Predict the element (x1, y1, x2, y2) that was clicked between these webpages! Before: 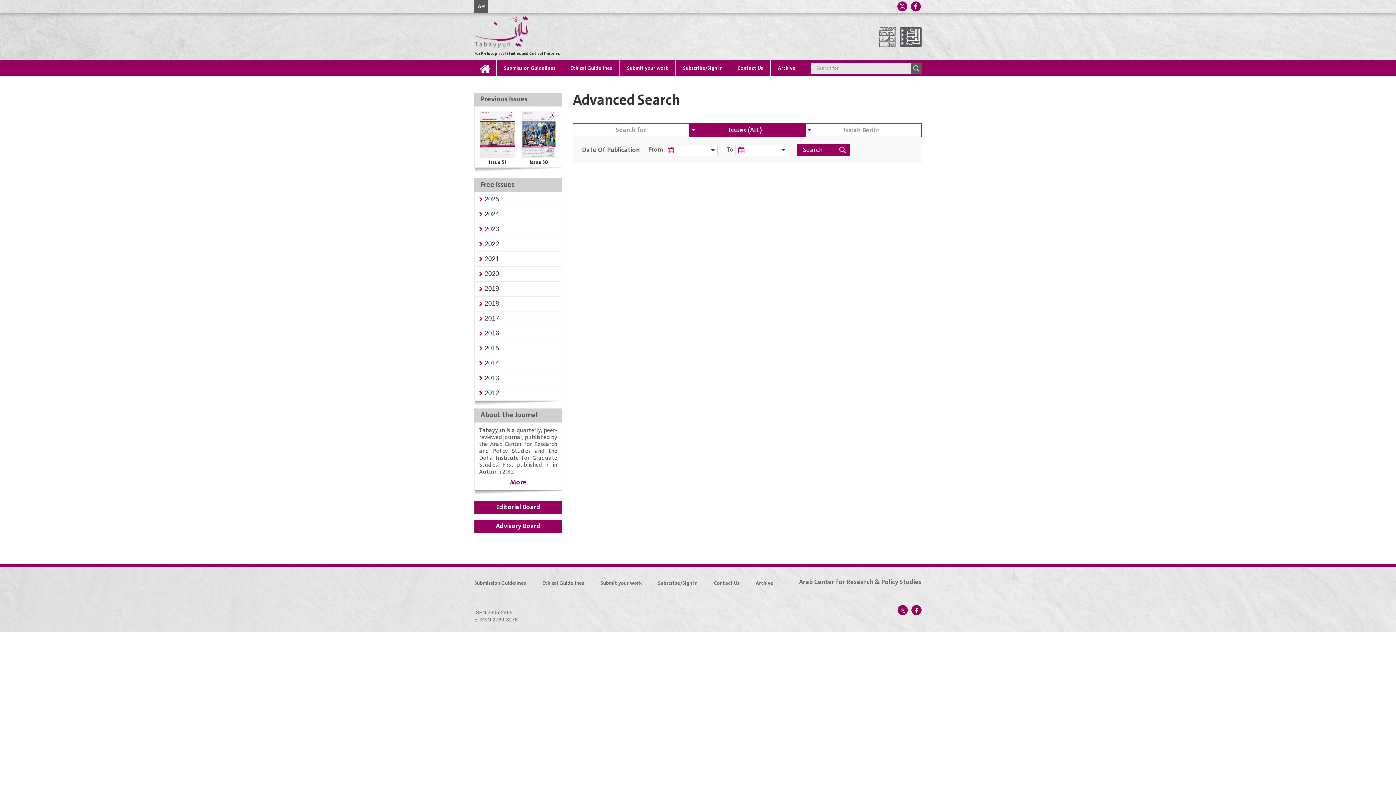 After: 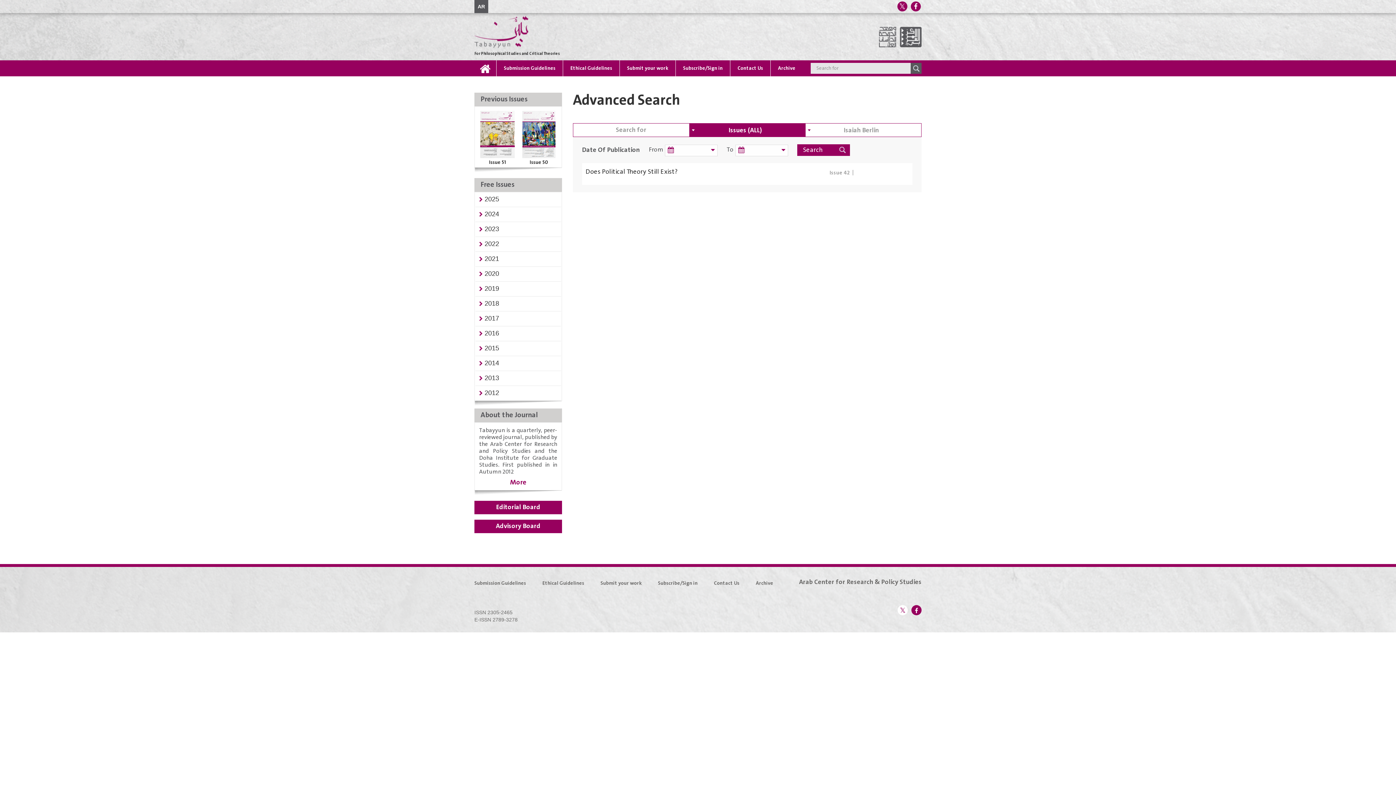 Action: bbox: (897, 605, 908, 615)